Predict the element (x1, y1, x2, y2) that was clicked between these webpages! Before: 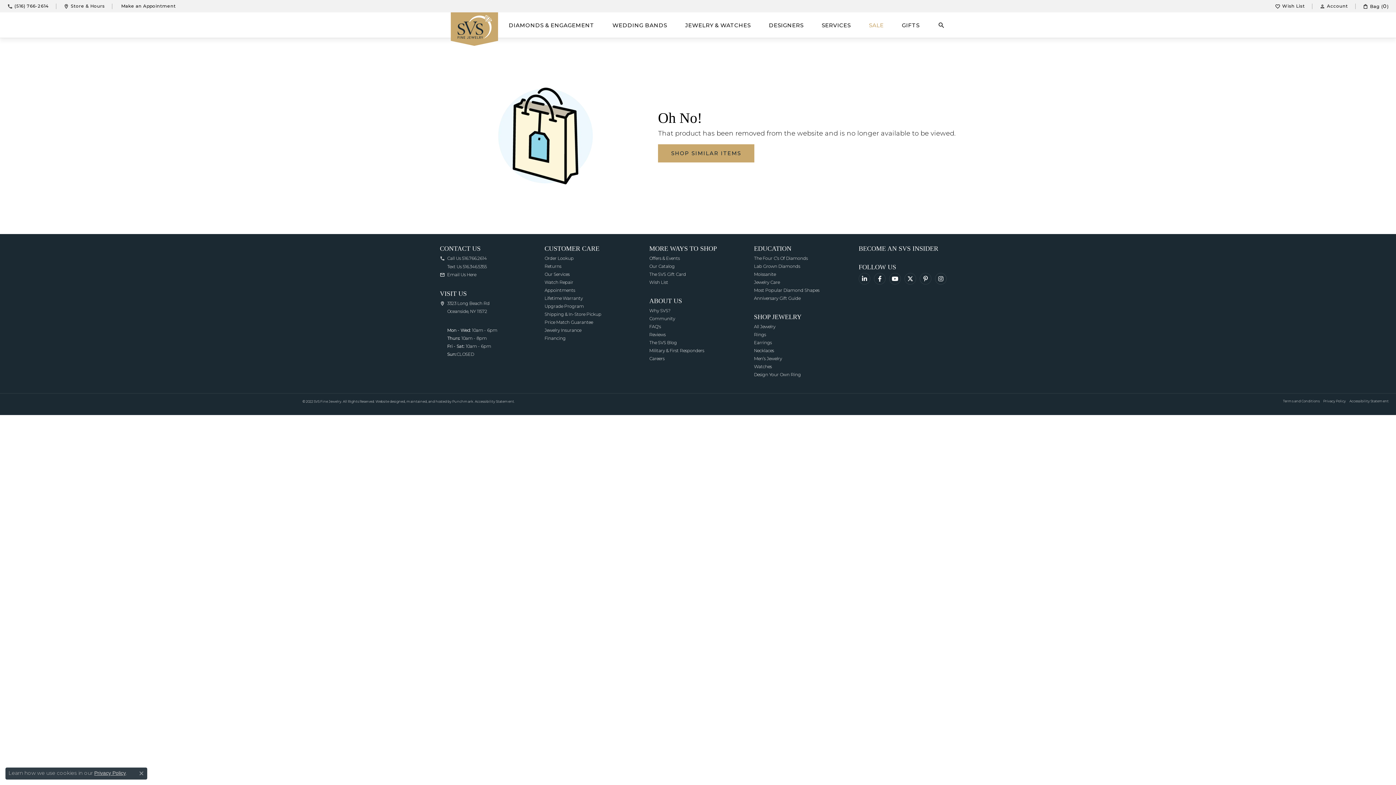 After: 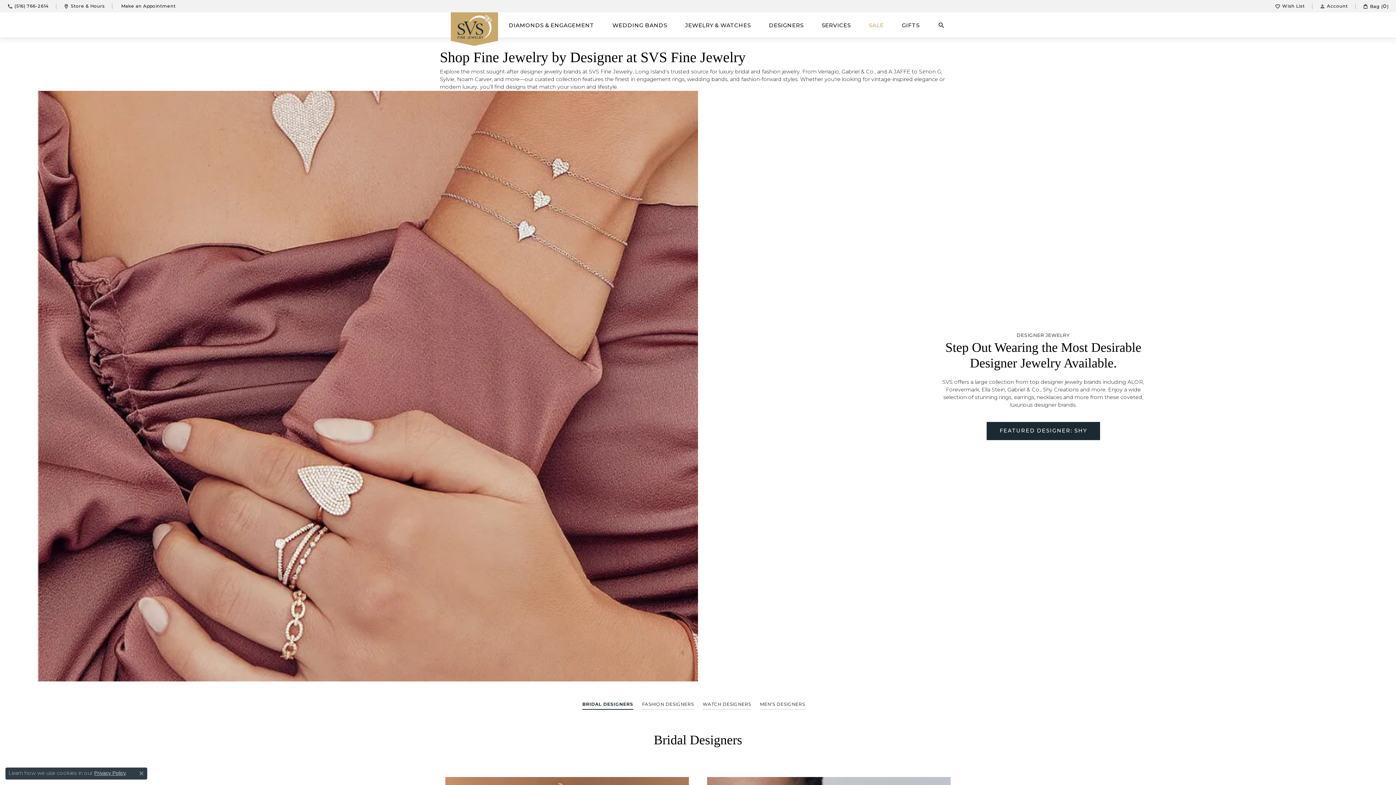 Action: bbox: (769, 18, 803, 31) label: DESIGNERS